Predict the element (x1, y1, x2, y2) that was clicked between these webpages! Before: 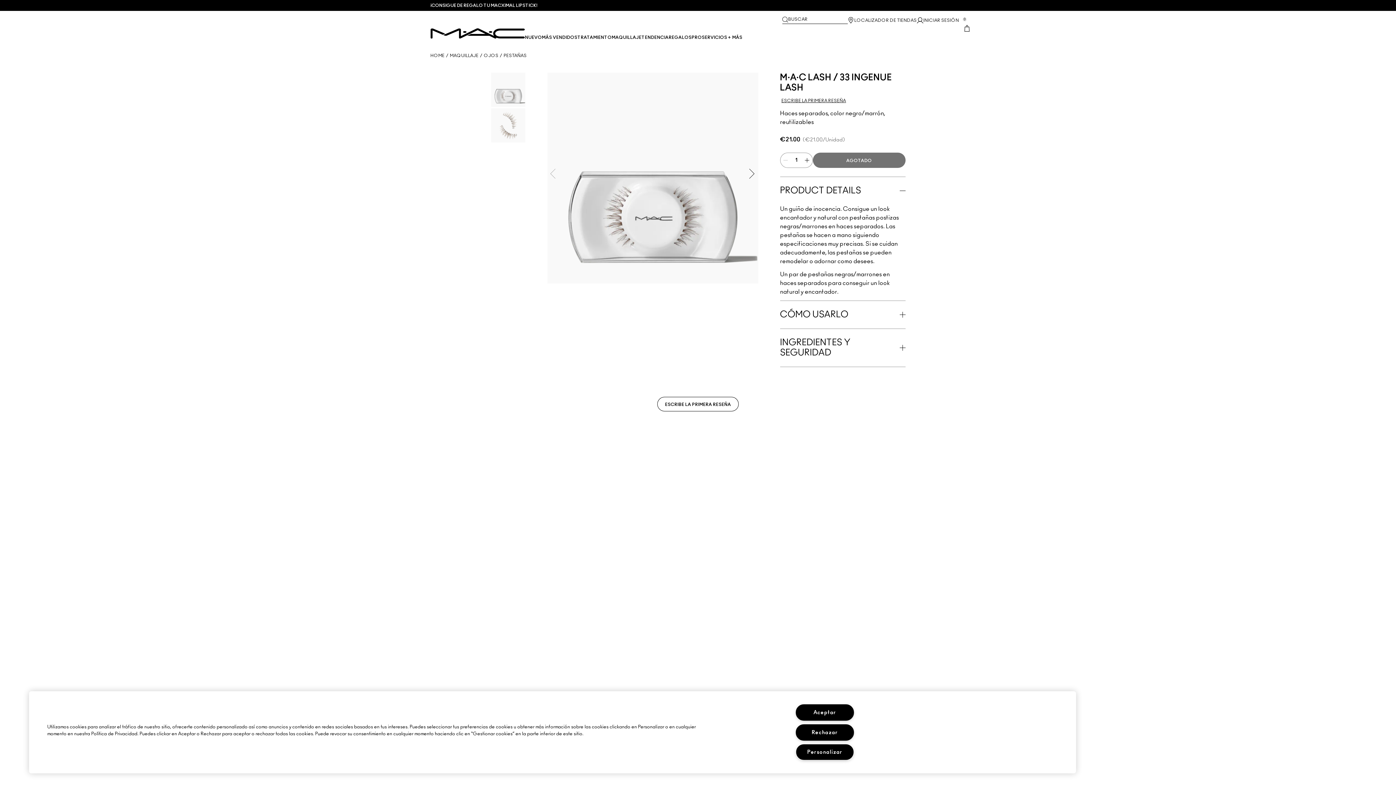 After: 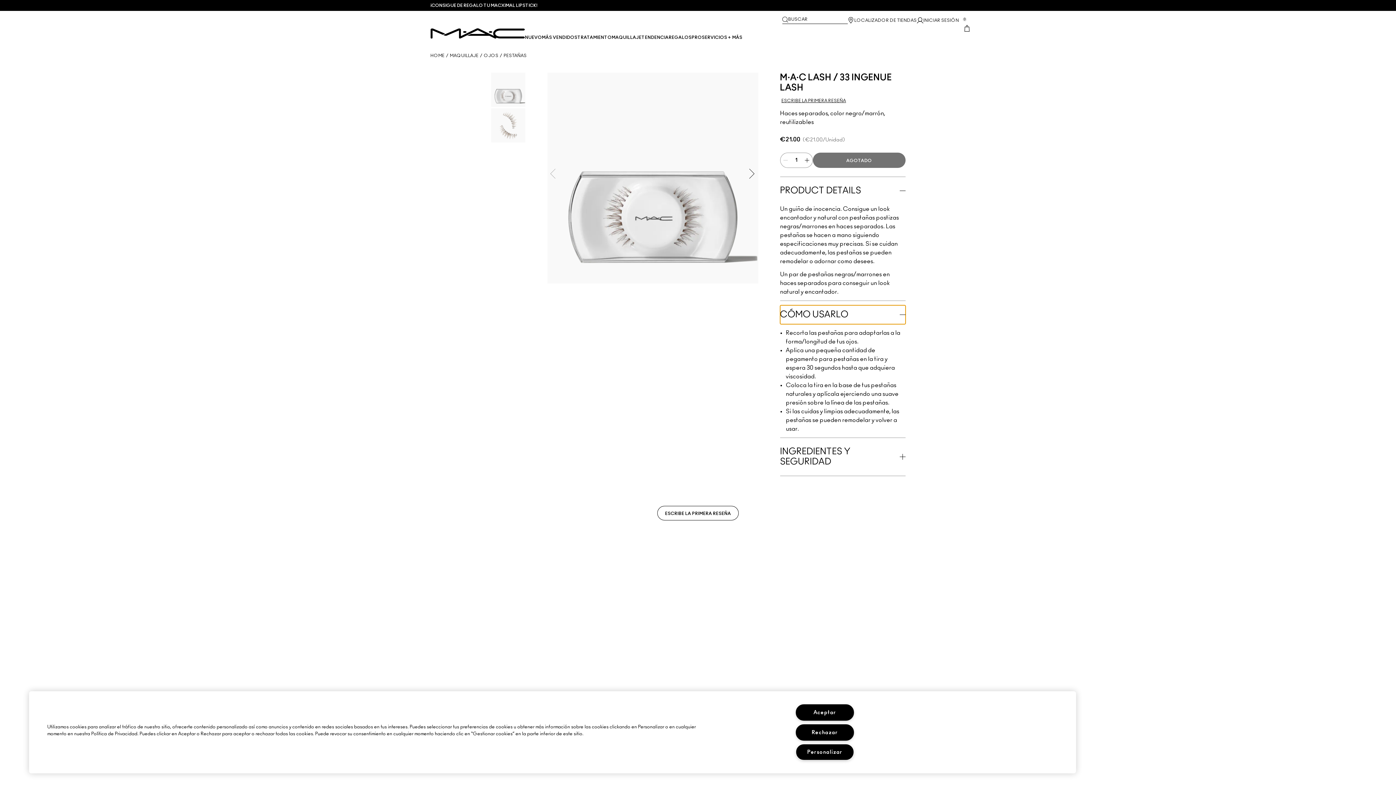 Action: bbox: (780, 305, 905, 324) label: CÓMO USARLO